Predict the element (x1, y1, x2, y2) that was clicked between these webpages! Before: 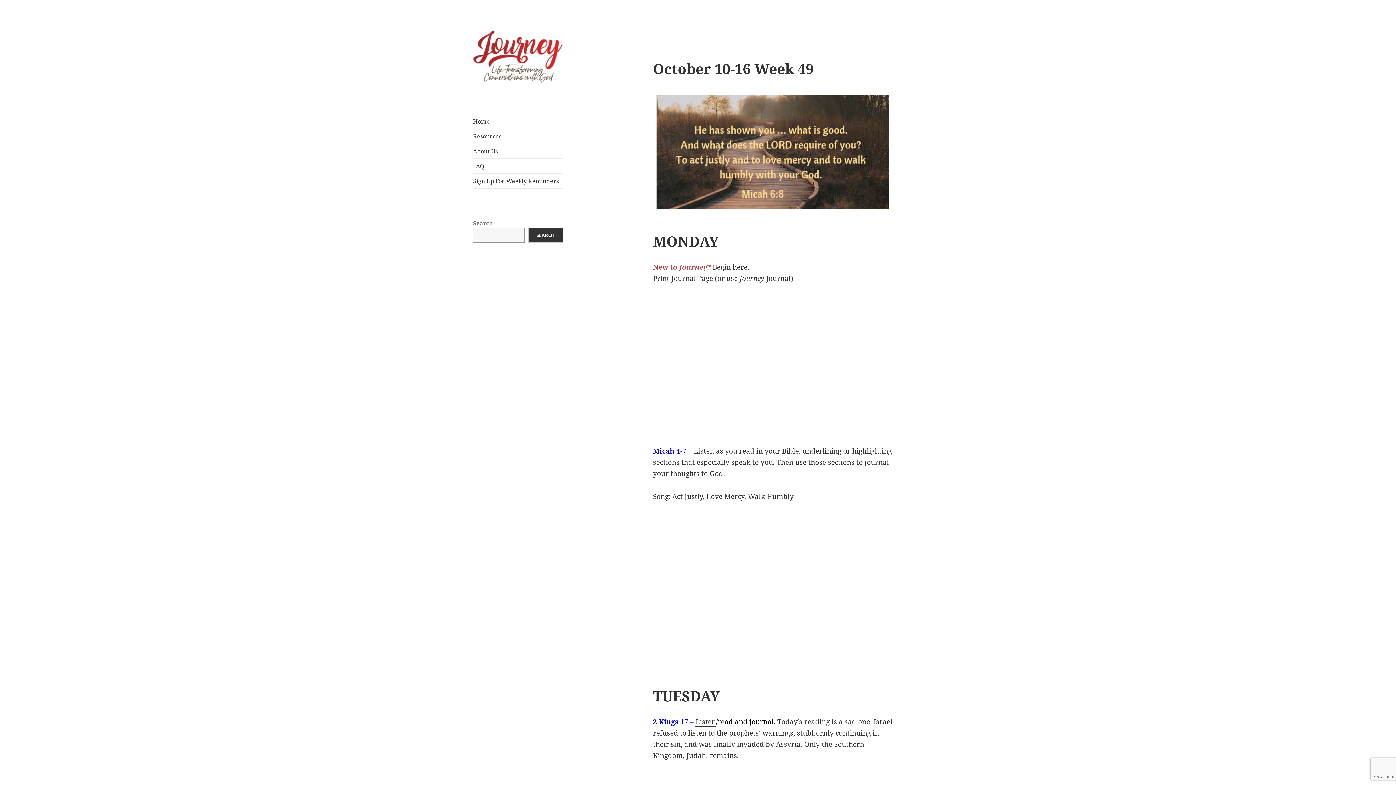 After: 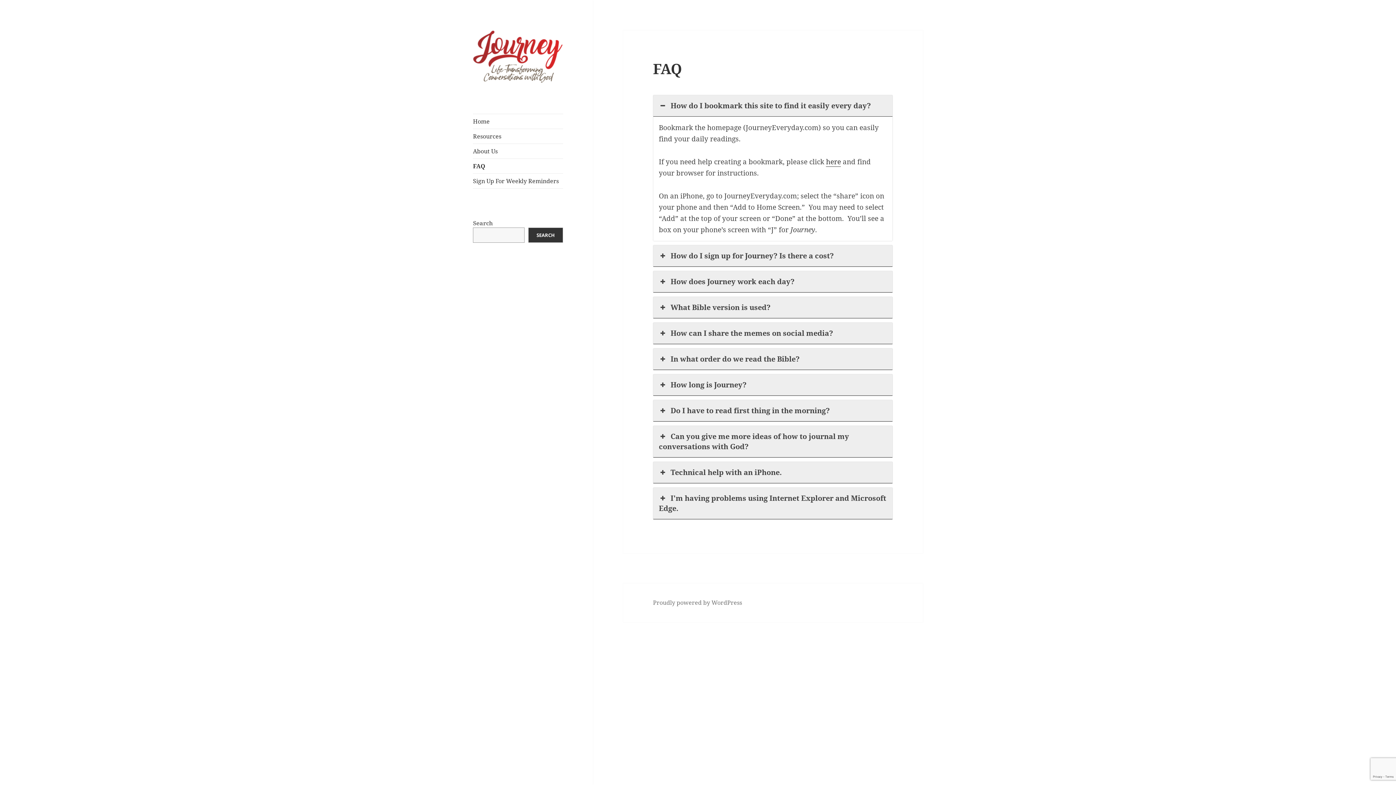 Action: bbox: (473, 158, 563, 173) label: FAQ